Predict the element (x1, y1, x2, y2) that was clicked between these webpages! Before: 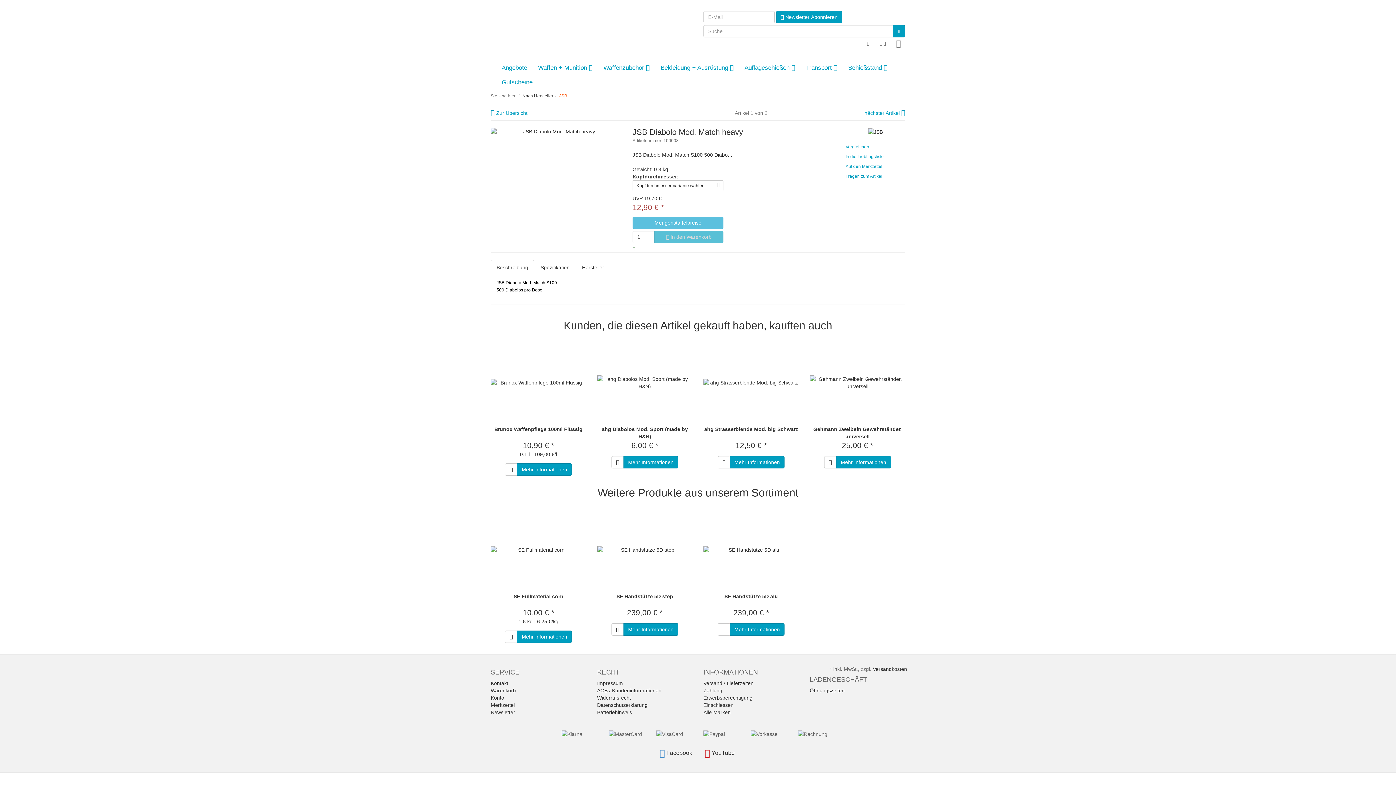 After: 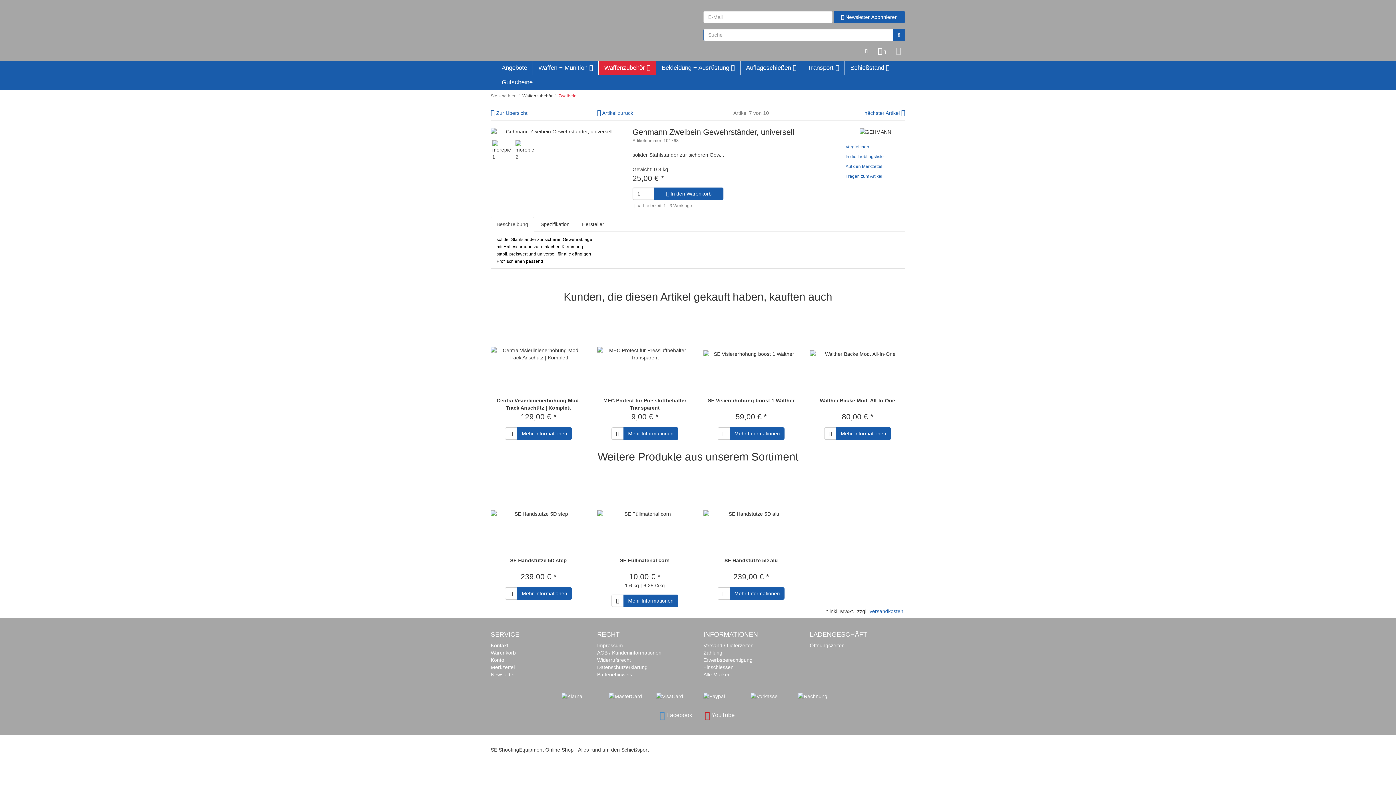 Action: bbox: (810, 345, 905, 420)